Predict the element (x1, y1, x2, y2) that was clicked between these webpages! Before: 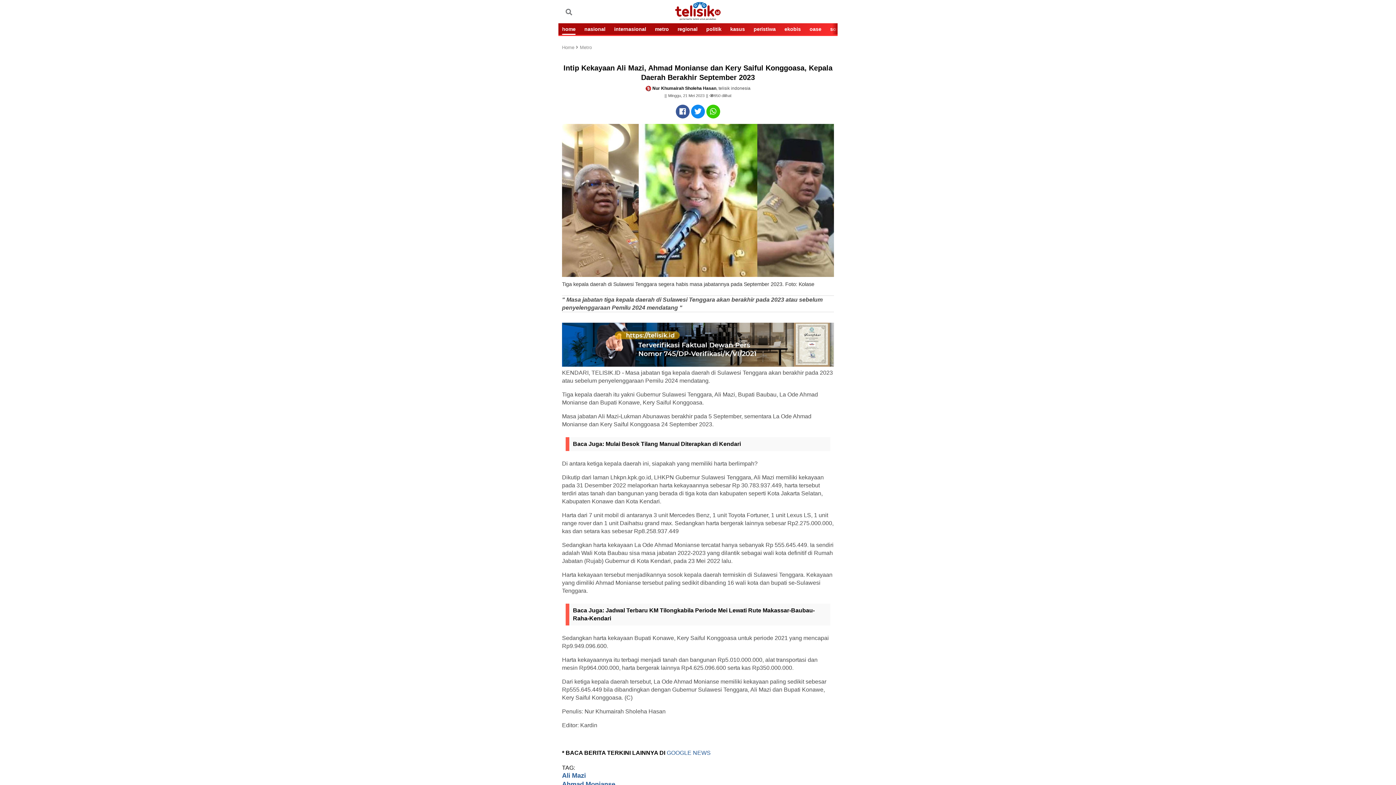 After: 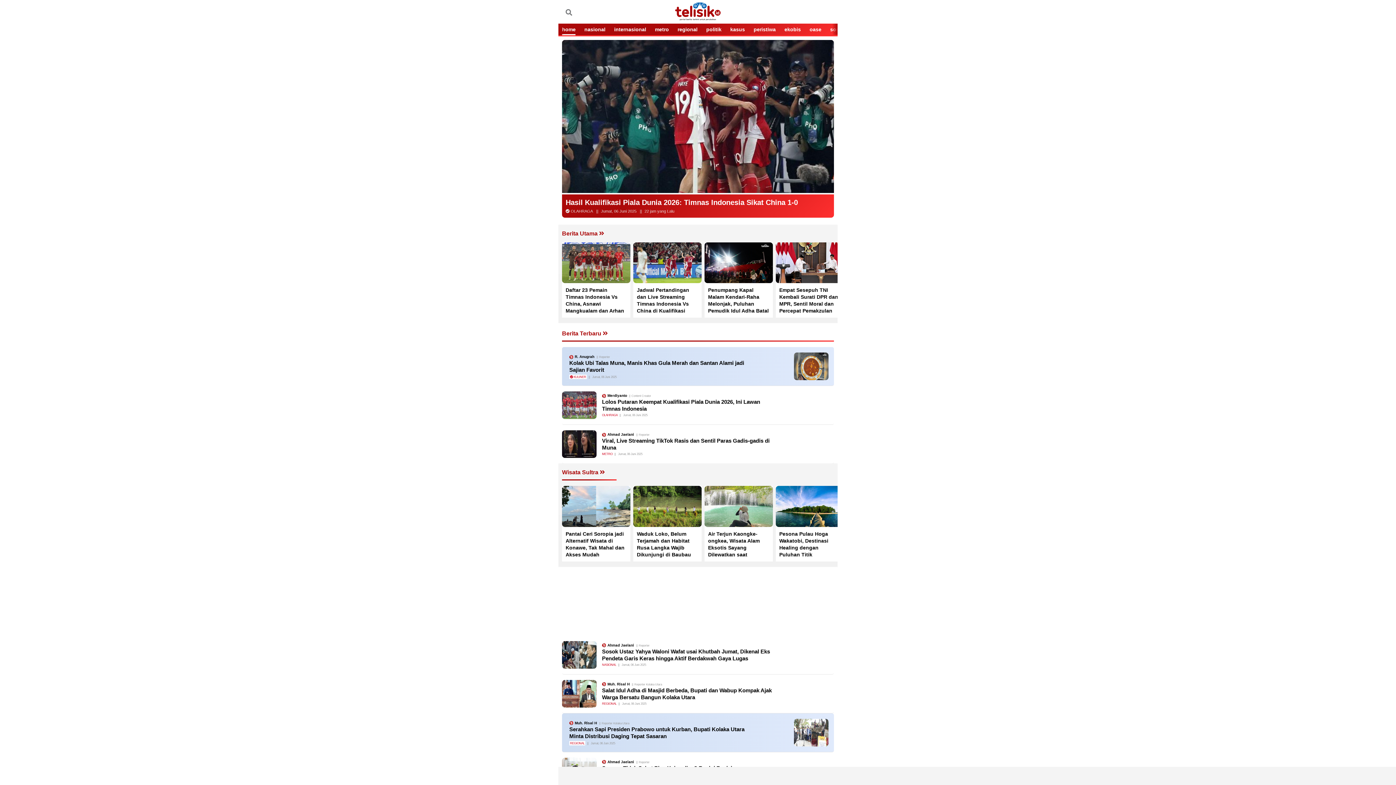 Action: bbox: (562, 45, 578, 49) label: Home 